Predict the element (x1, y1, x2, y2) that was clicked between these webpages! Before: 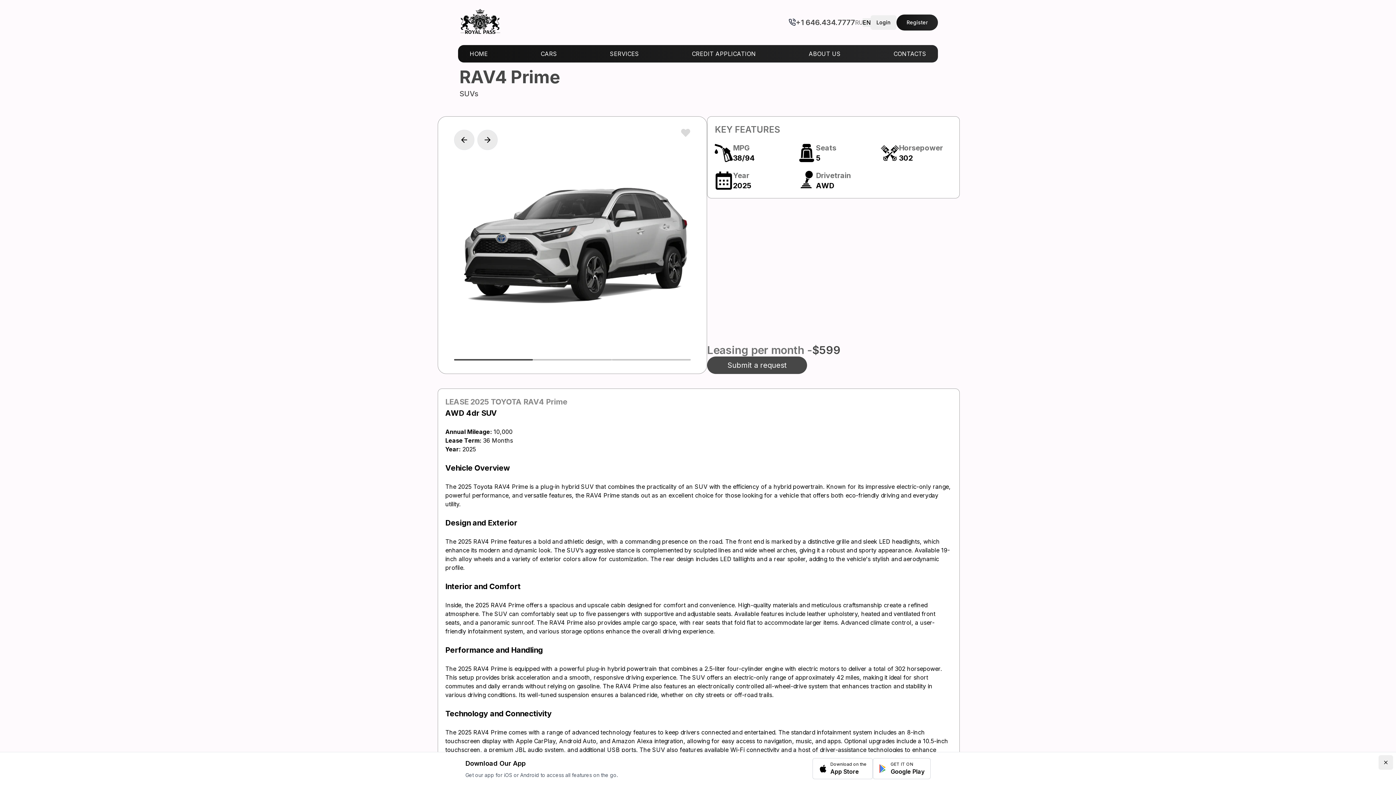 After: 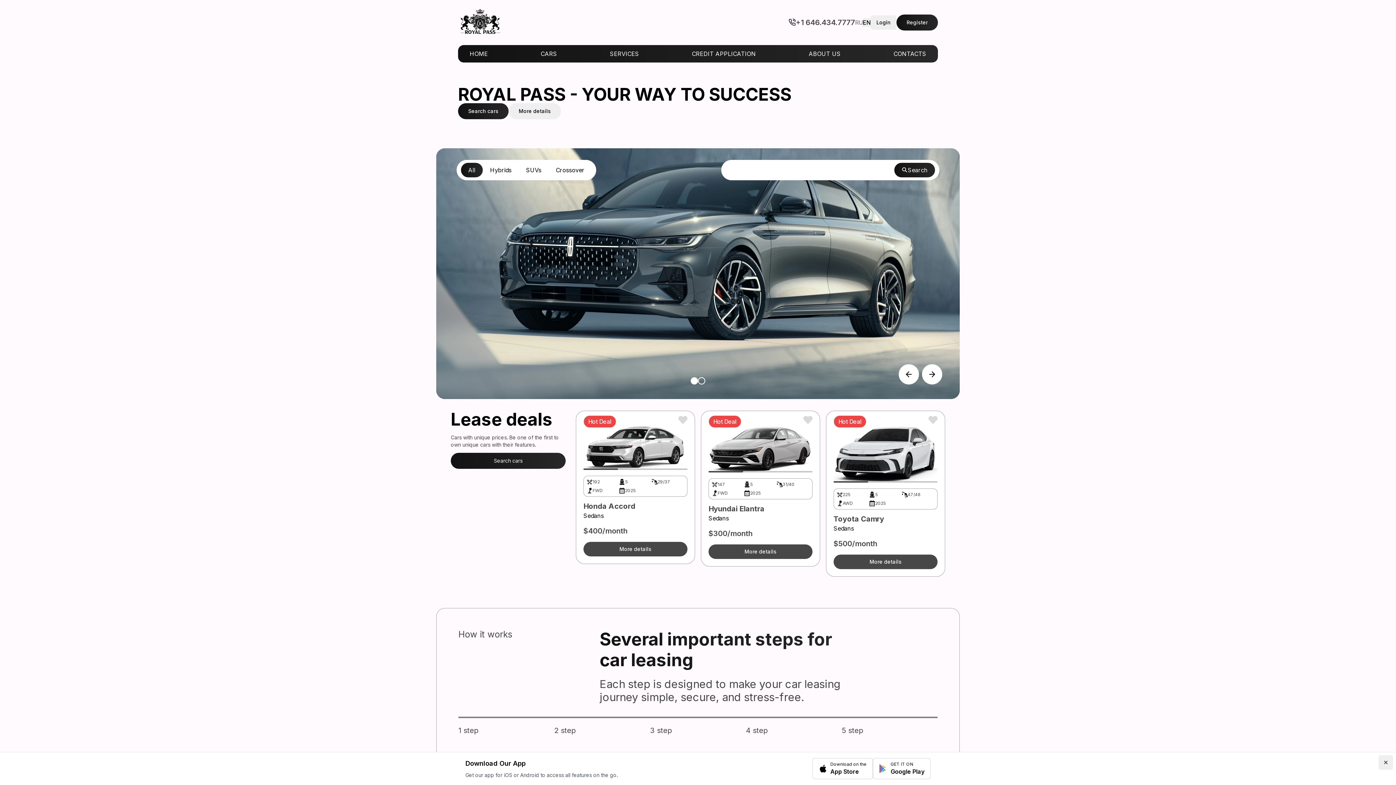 Action: bbox: (458, 0, 501, 44)